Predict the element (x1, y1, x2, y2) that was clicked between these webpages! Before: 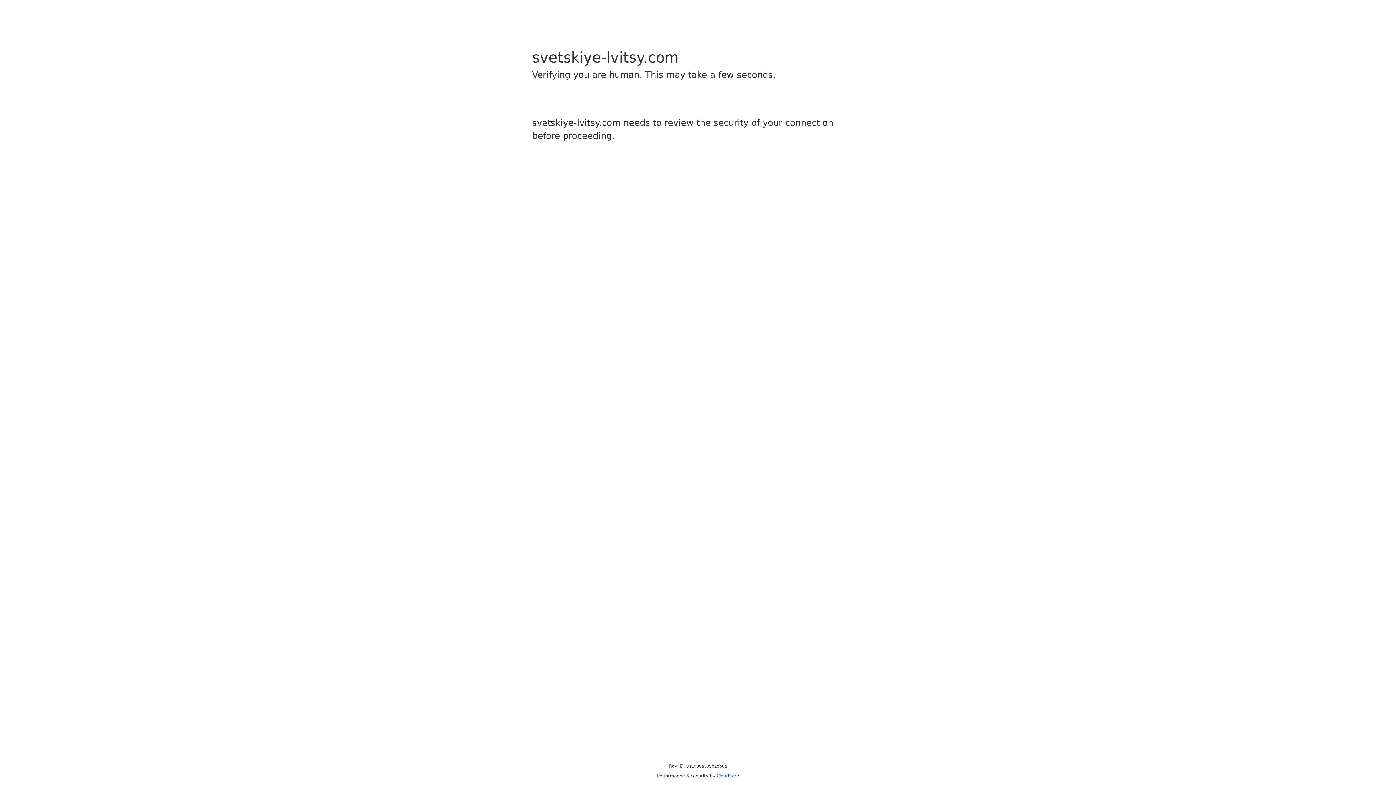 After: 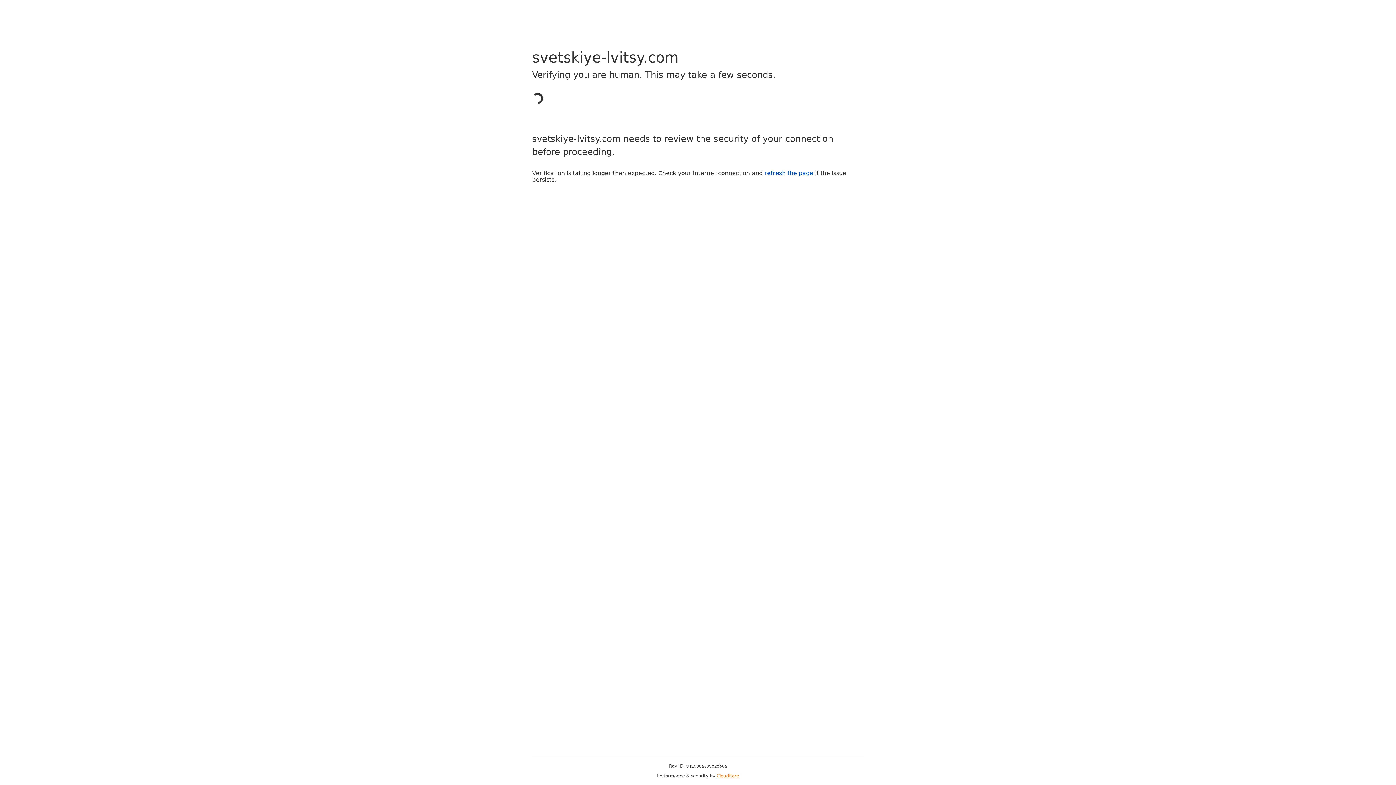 Action: bbox: (716, 773, 739, 778) label: Cloudflare